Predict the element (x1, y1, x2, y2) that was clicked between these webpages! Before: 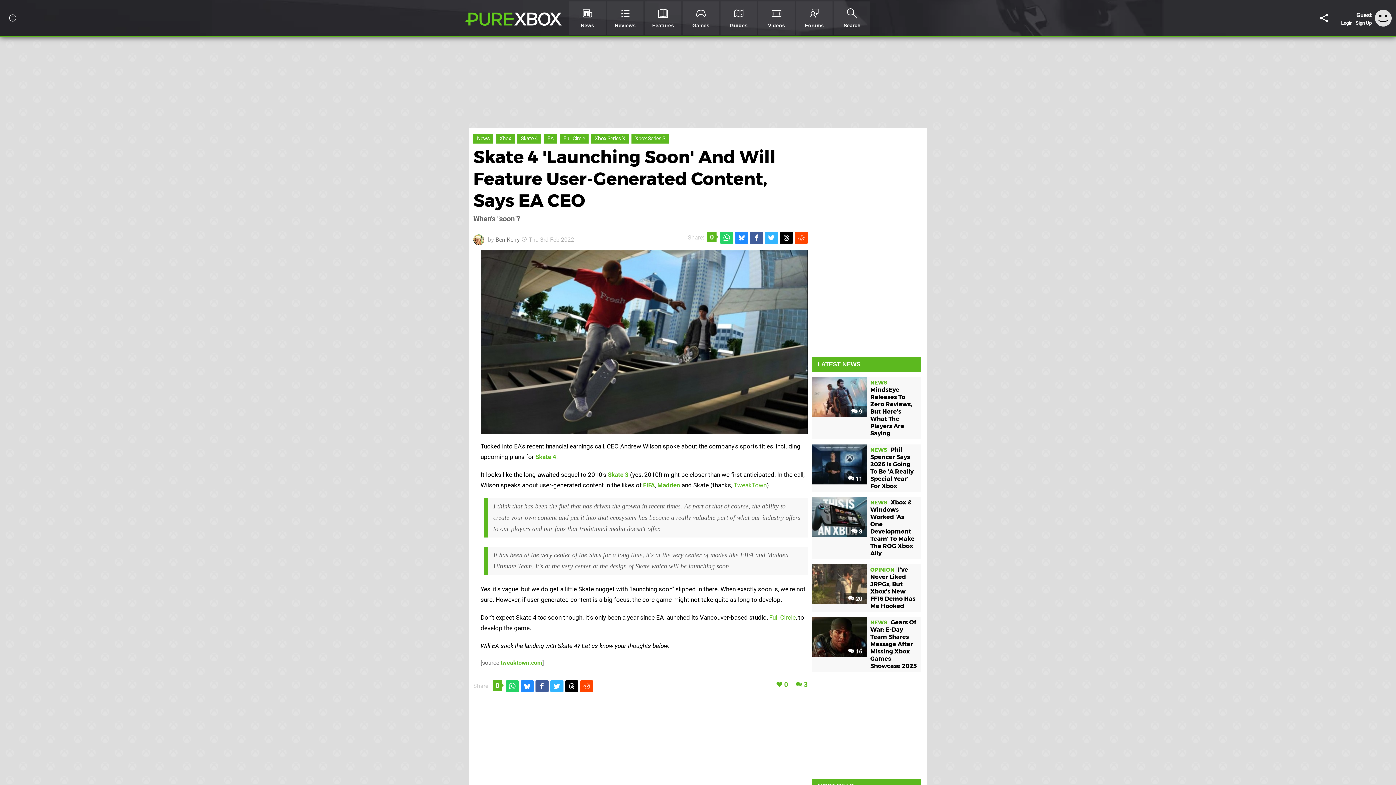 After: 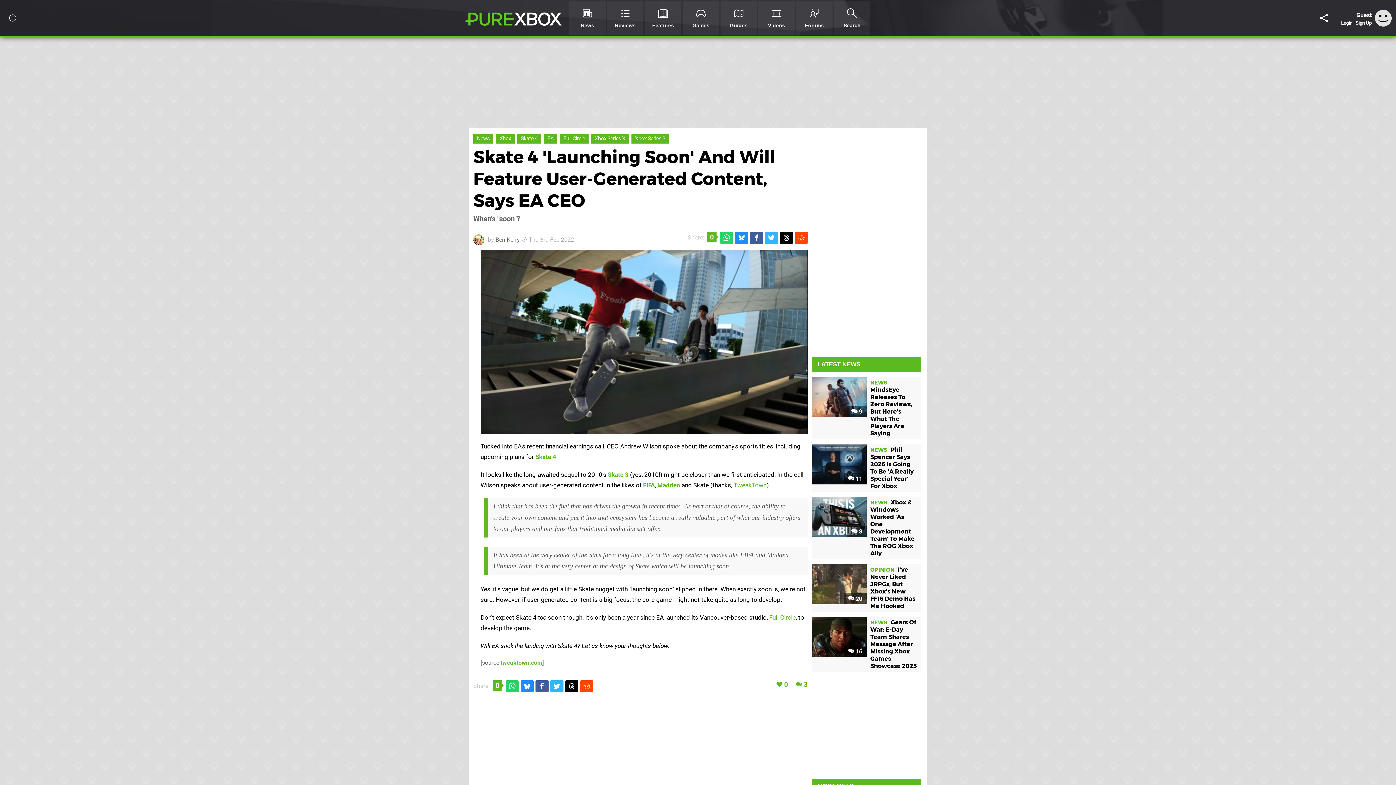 Action: bbox: (473, 146, 776, 211) label: Skate 4 'Launching Soon' And Will Feature User-Generated Content, Says EA CEO